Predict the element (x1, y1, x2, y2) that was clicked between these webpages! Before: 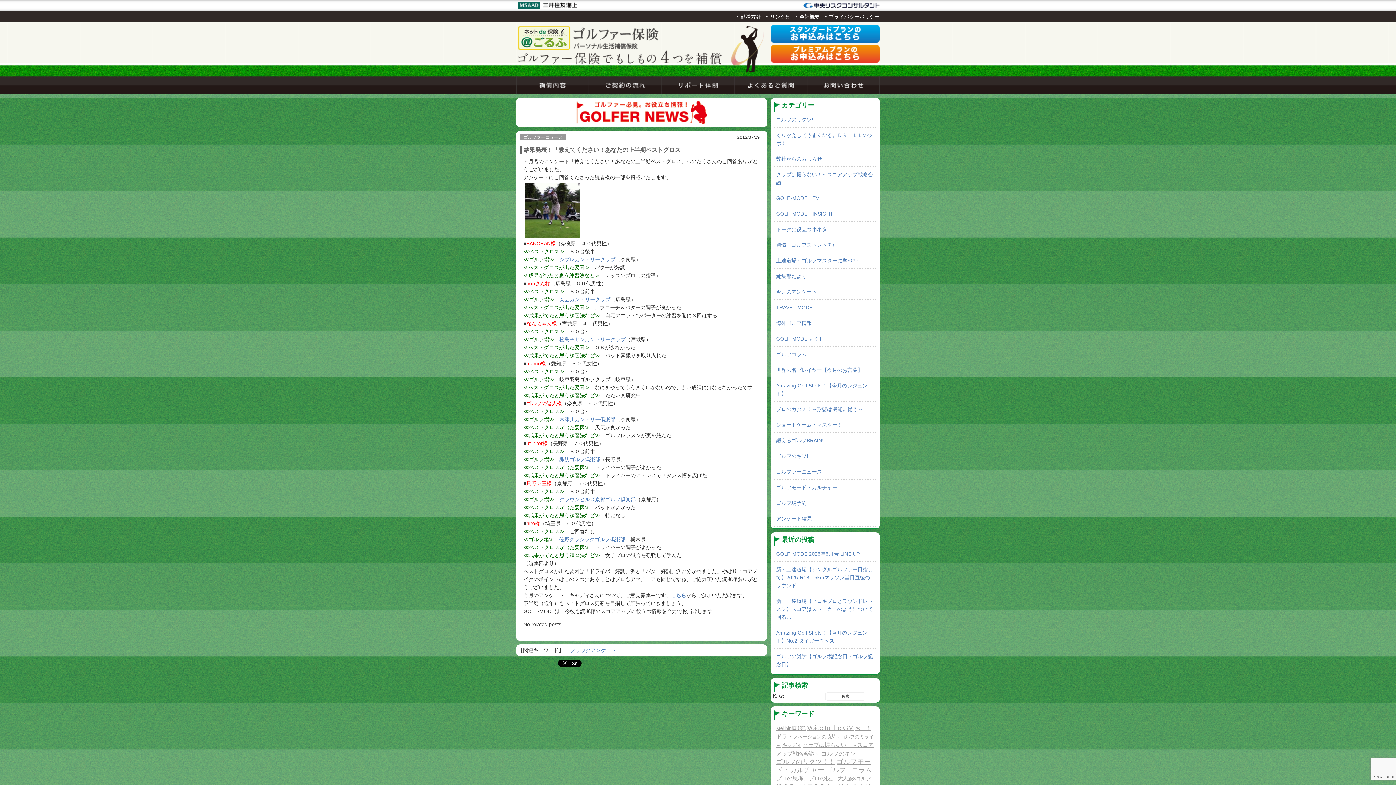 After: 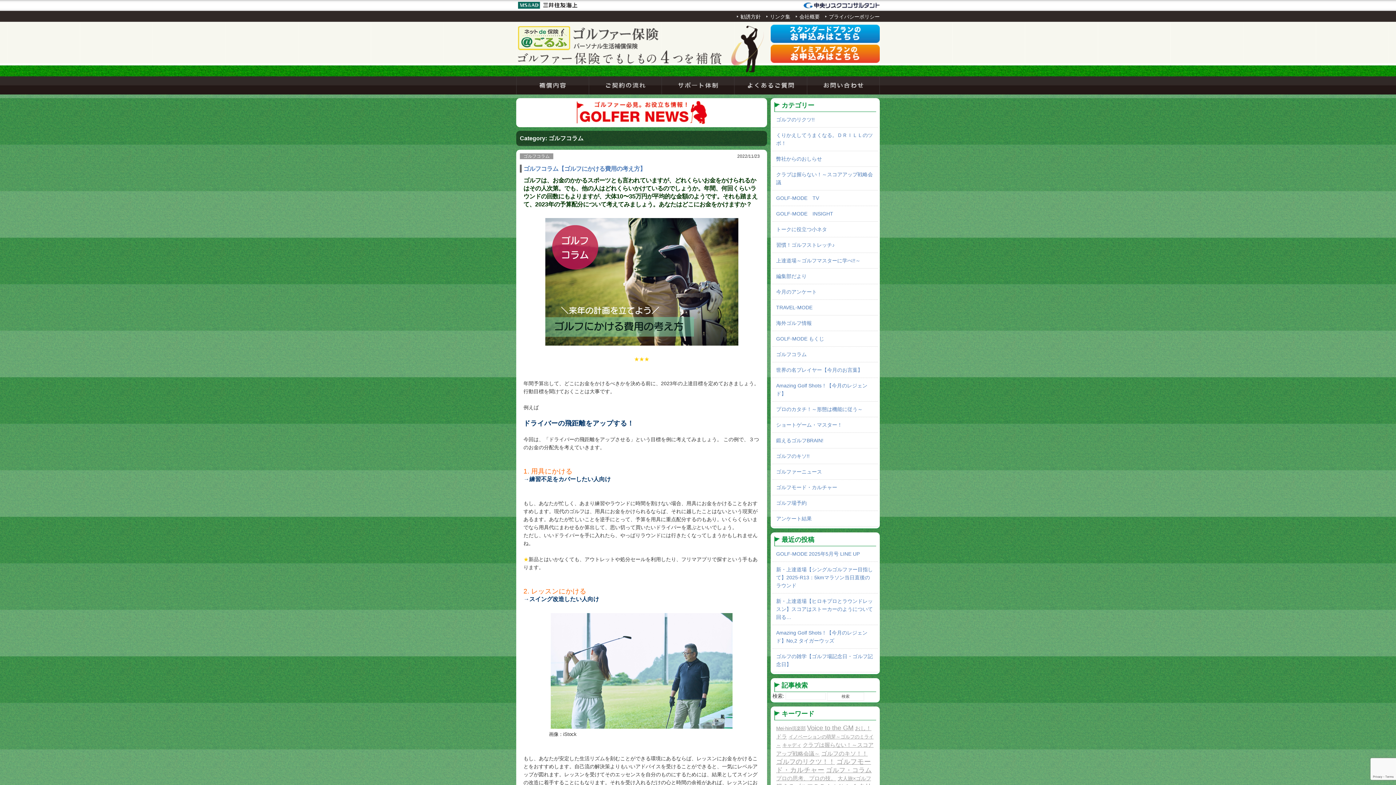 Action: label: ゴルフコラム bbox: (776, 351, 806, 357)